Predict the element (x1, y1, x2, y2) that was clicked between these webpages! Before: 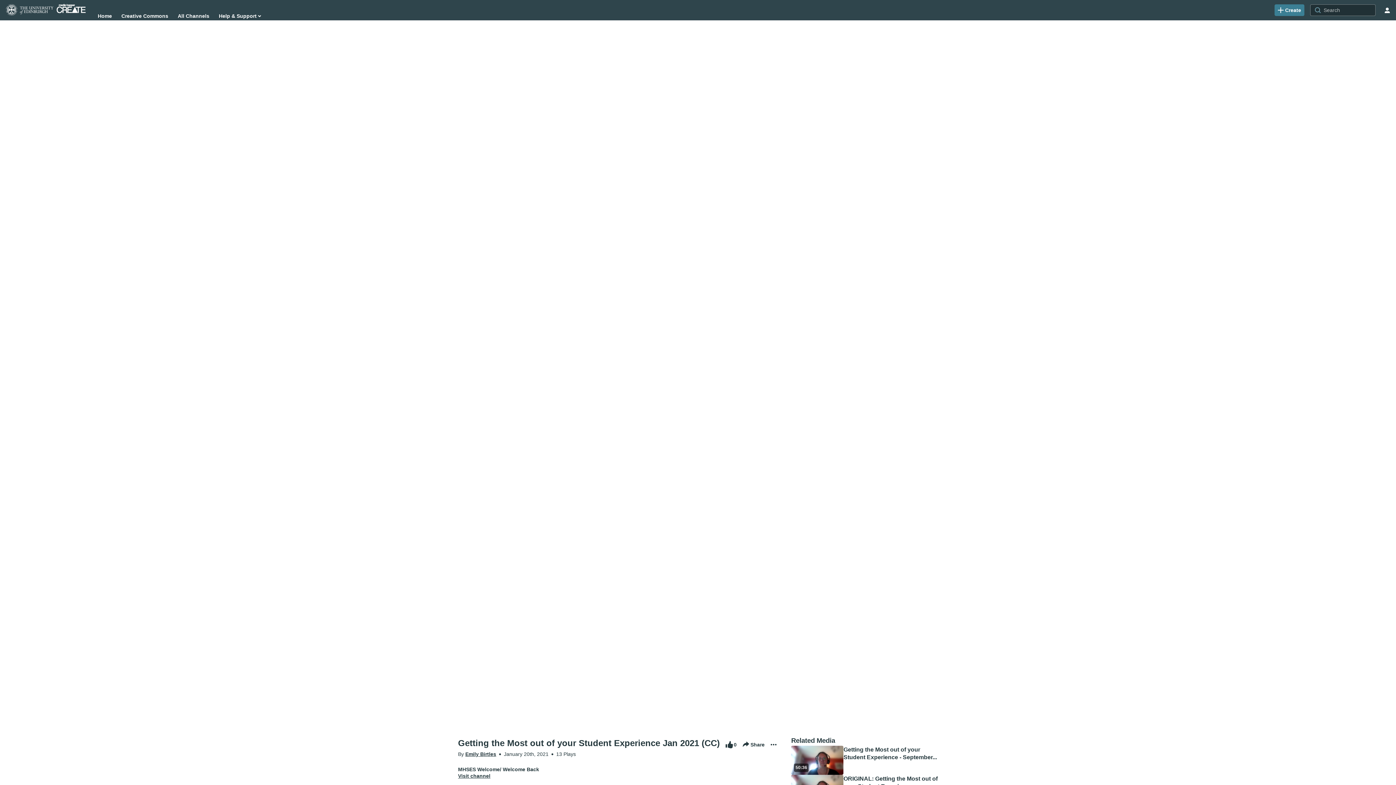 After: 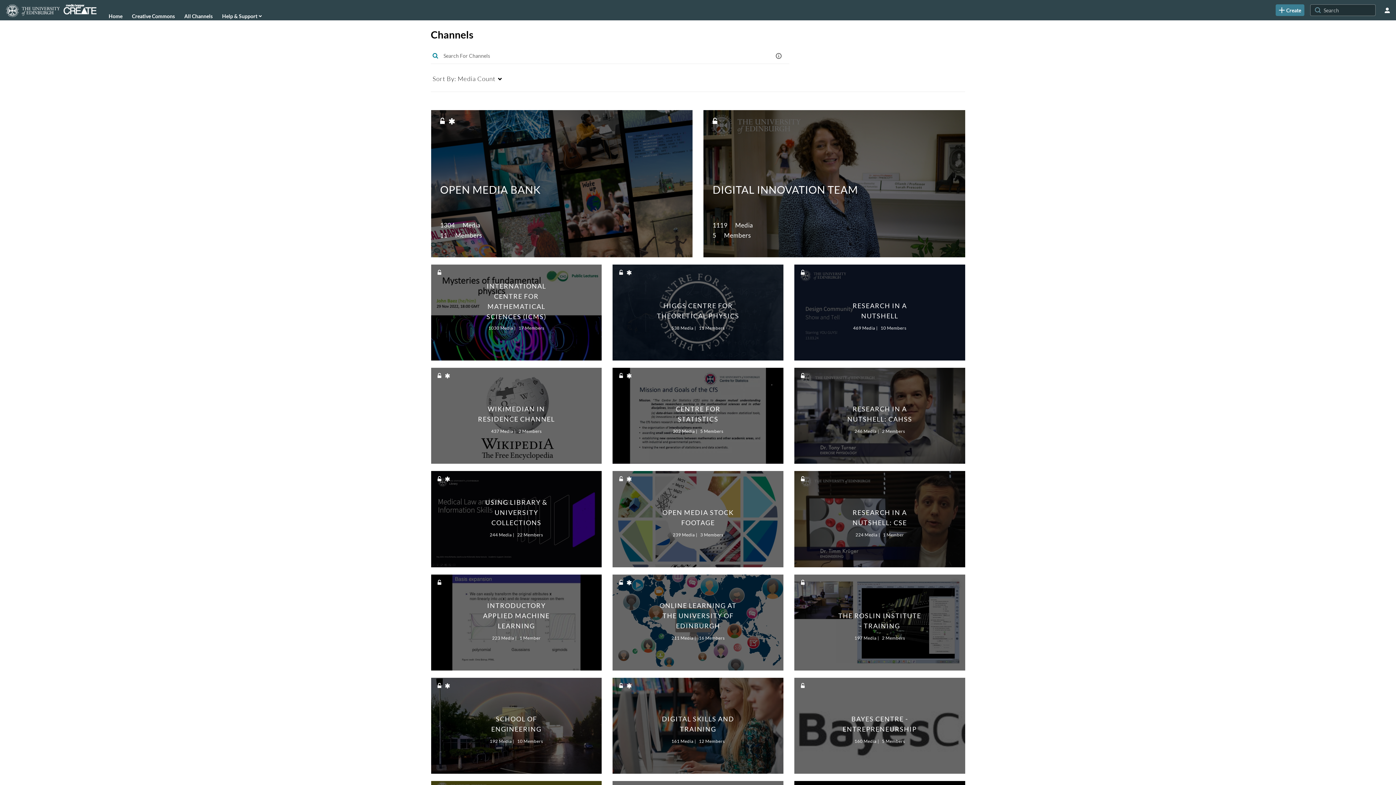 Action: label: All Channels bbox: (177, 10, 209, 21)